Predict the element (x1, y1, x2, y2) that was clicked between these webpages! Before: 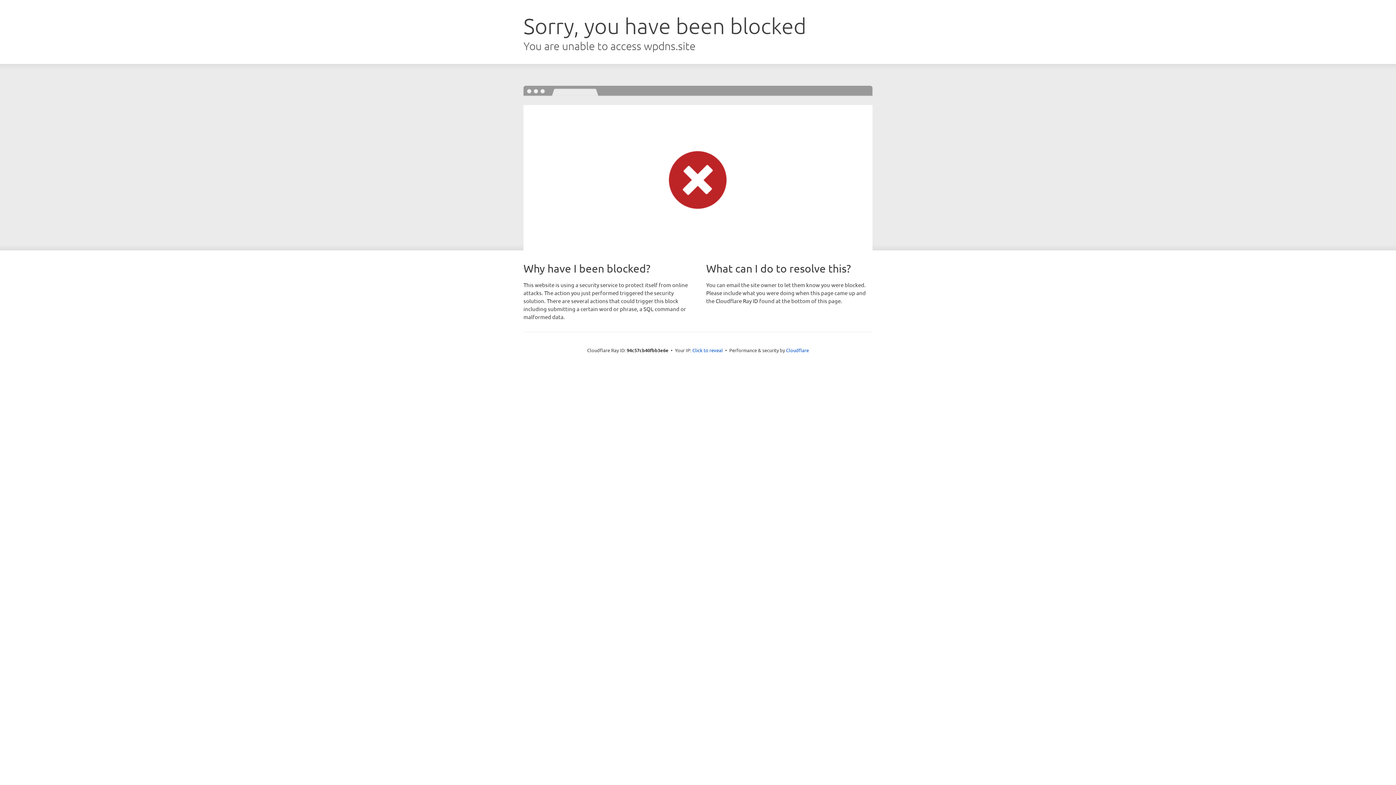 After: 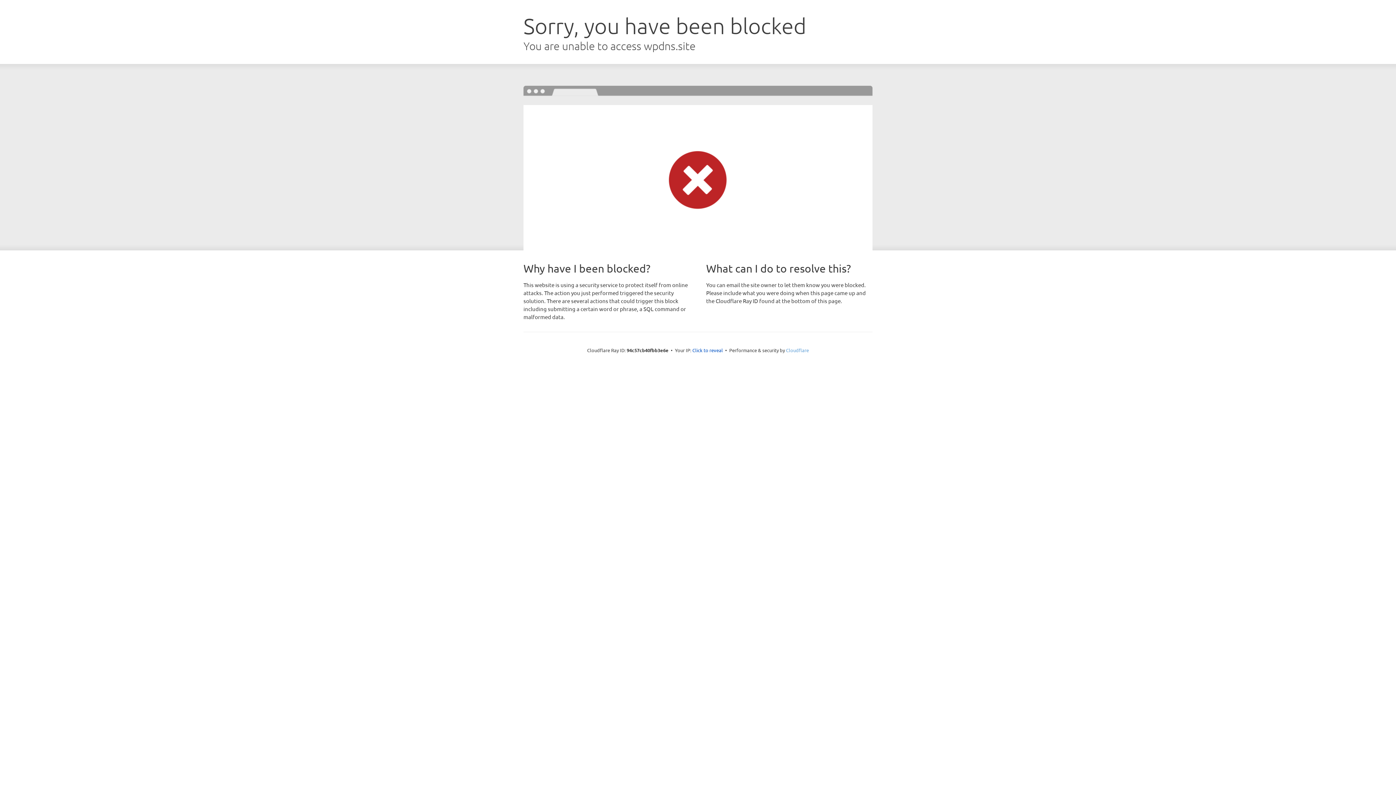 Action: label: Cloudflare bbox: (786, 347, 809, 353)